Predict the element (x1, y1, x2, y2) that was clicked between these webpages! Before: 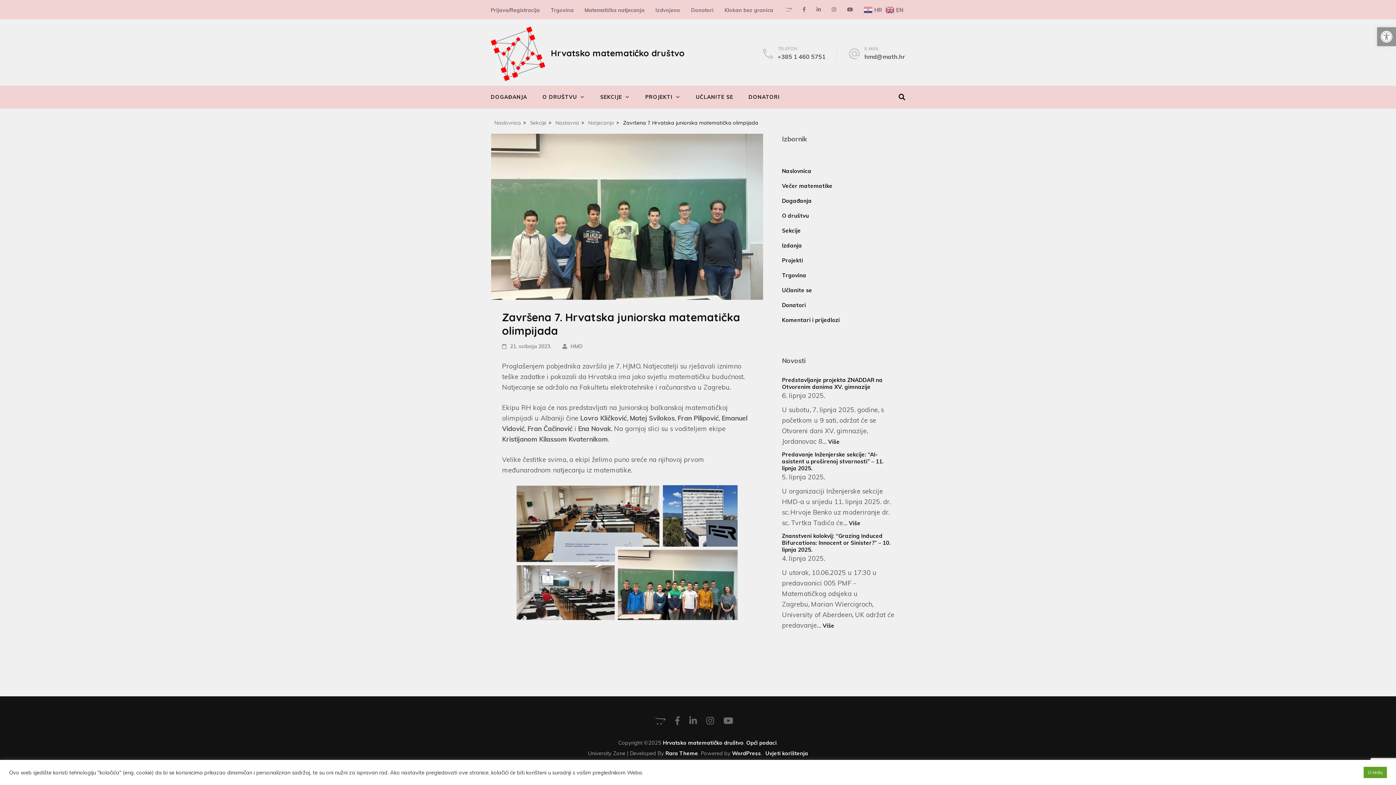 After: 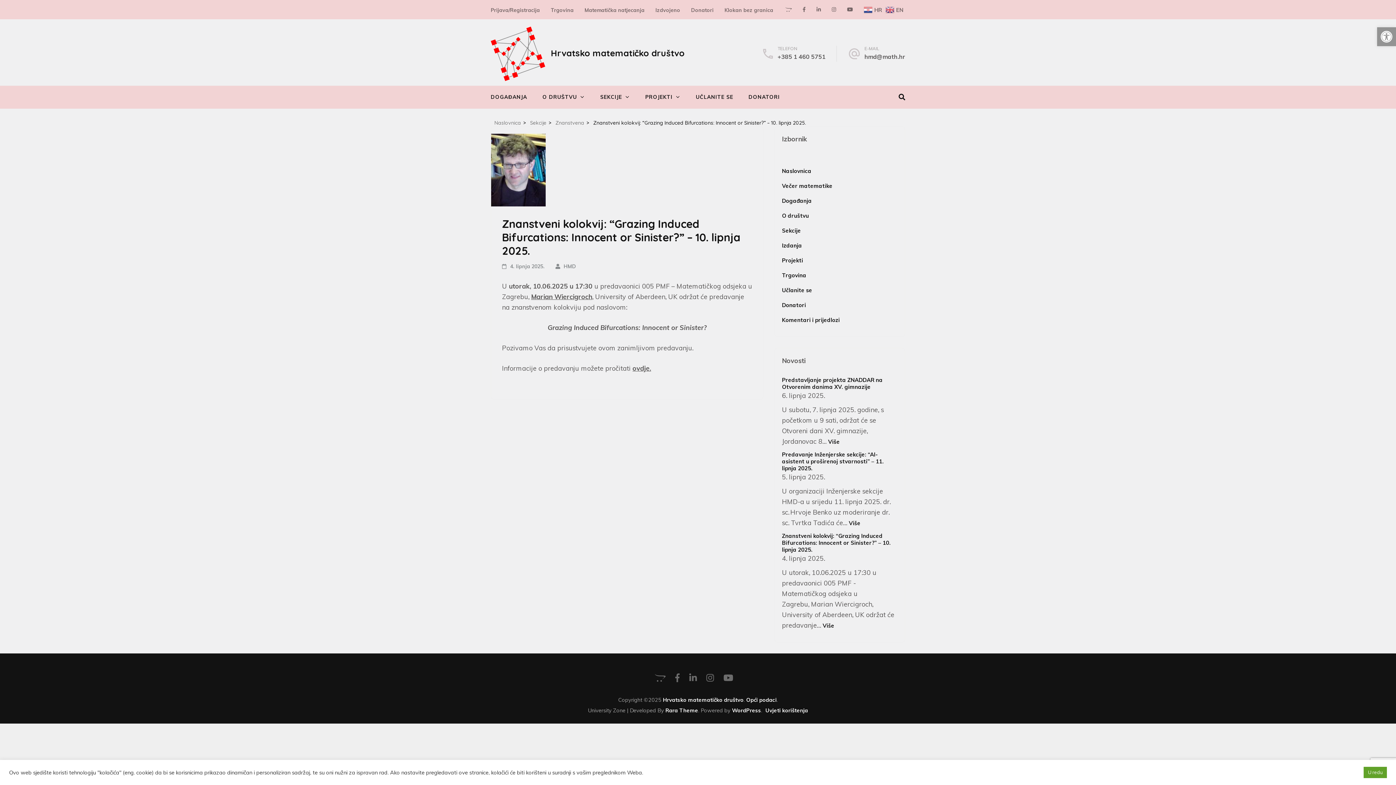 Action: bbox: (822, 622, 834, 629) label: Više